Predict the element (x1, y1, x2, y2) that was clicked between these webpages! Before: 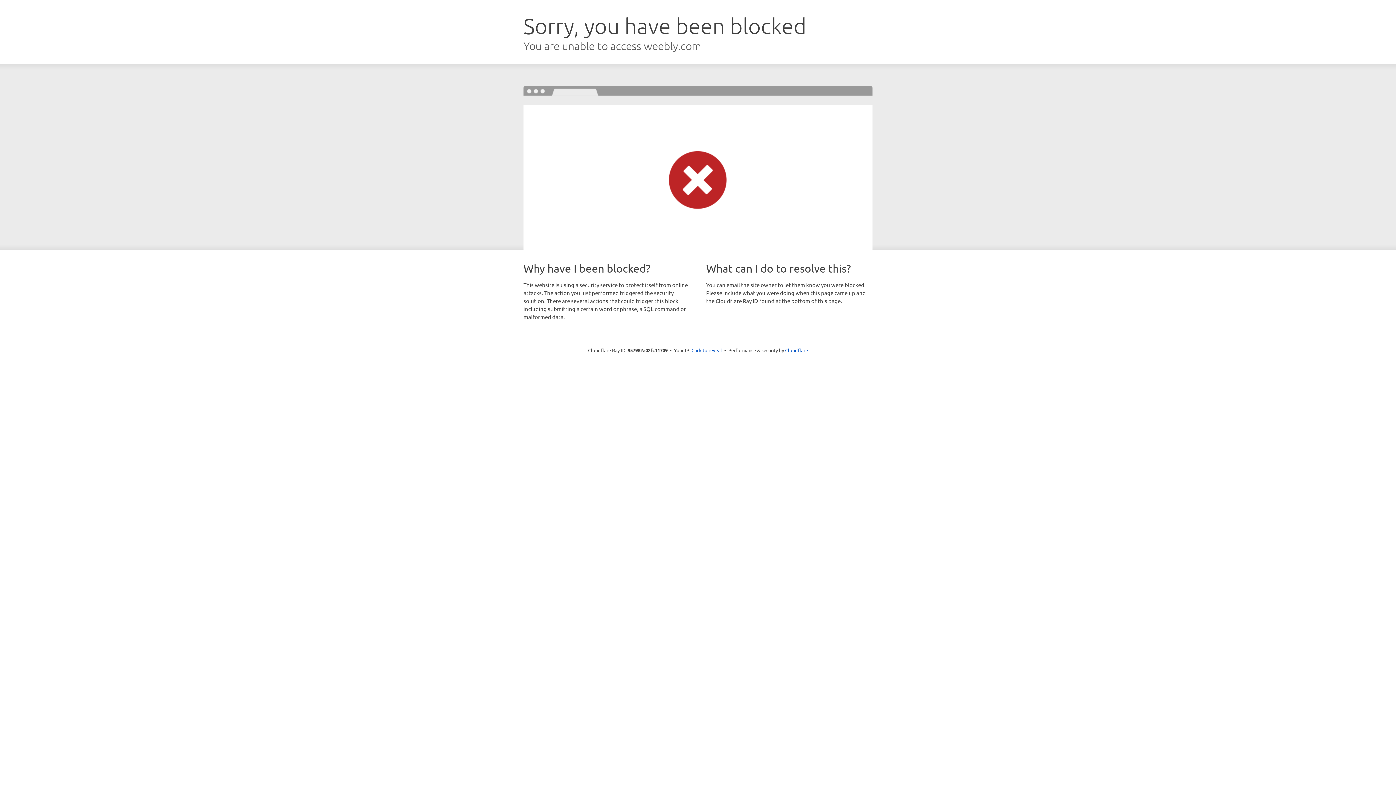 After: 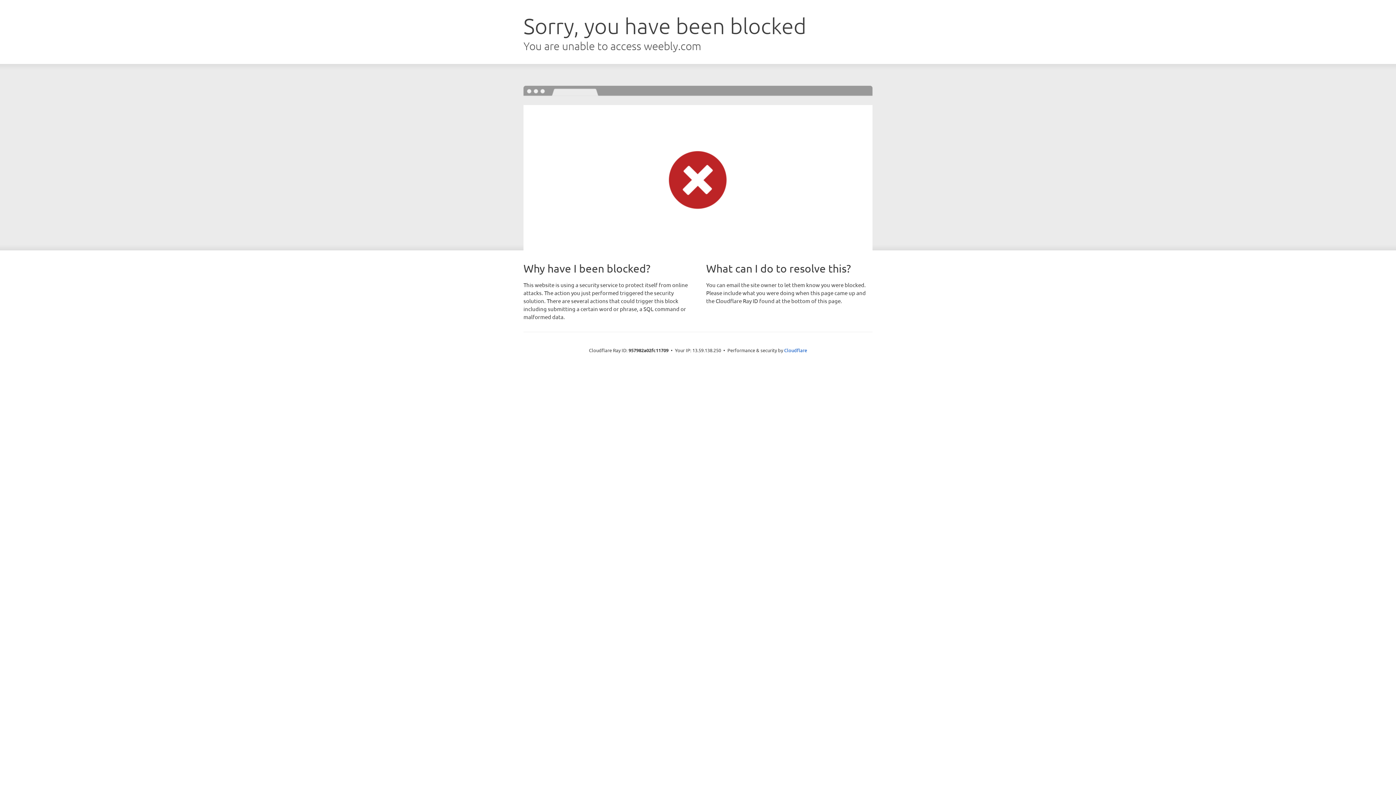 Action: label: Click to reveal bbox: (691, 346, 722, 353)